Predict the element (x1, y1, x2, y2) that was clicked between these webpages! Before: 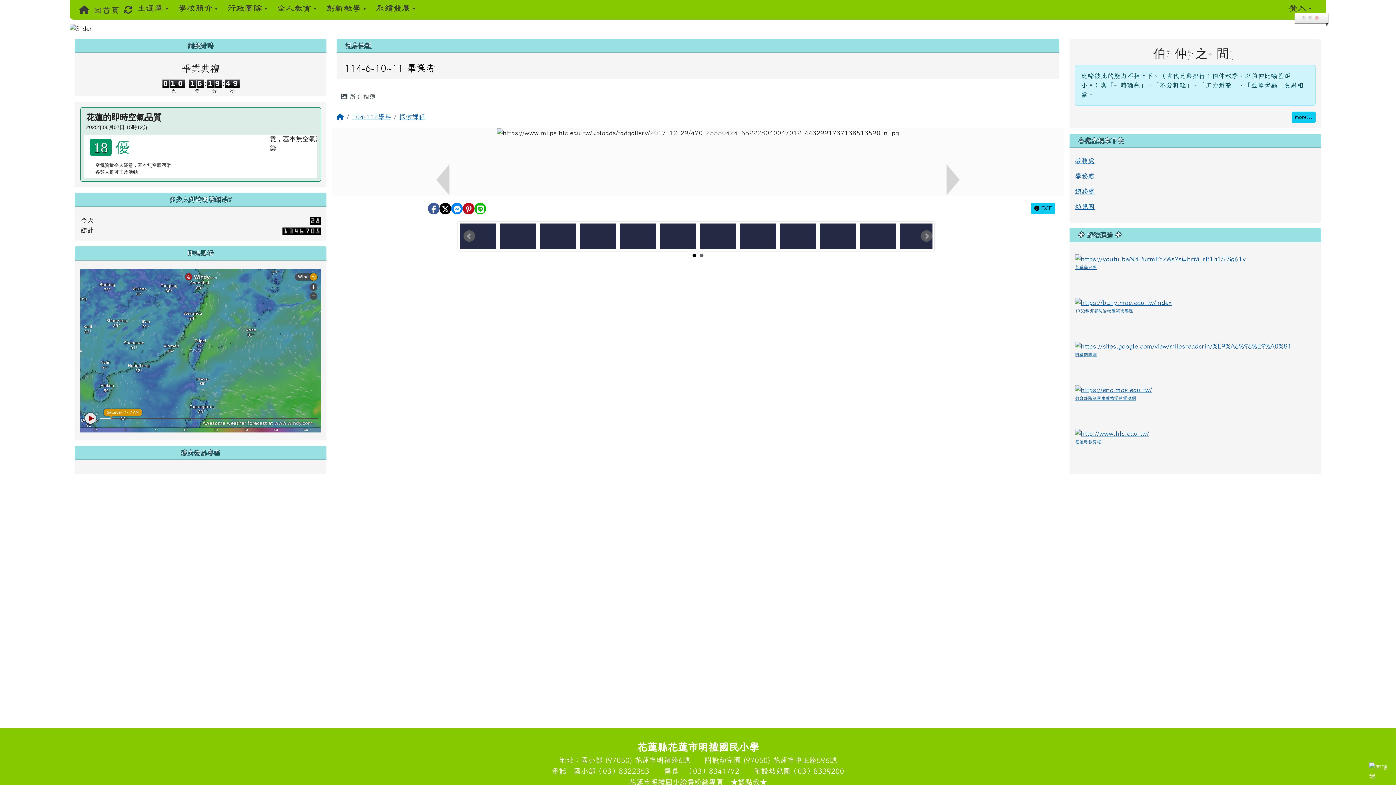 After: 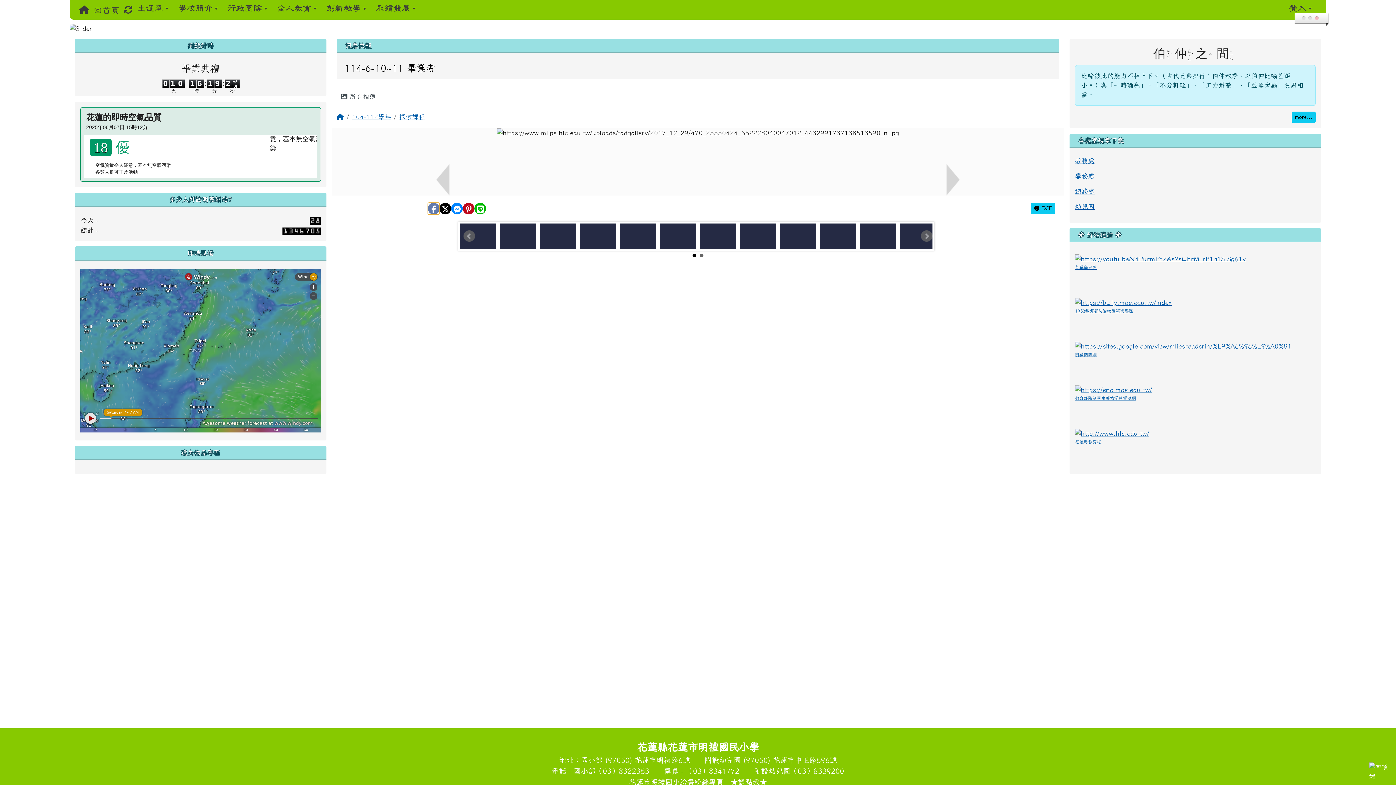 Action: bbox: (428, 202, 439, 214)